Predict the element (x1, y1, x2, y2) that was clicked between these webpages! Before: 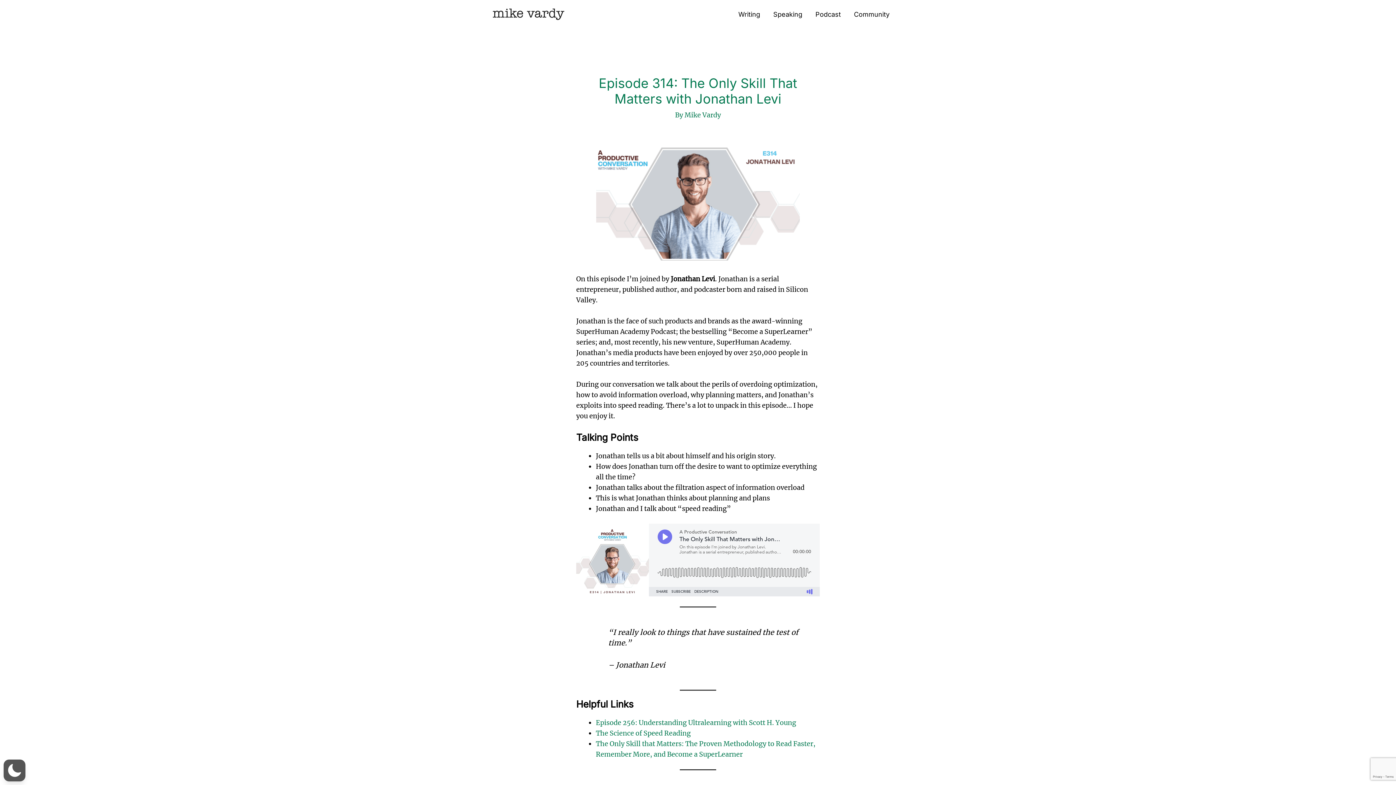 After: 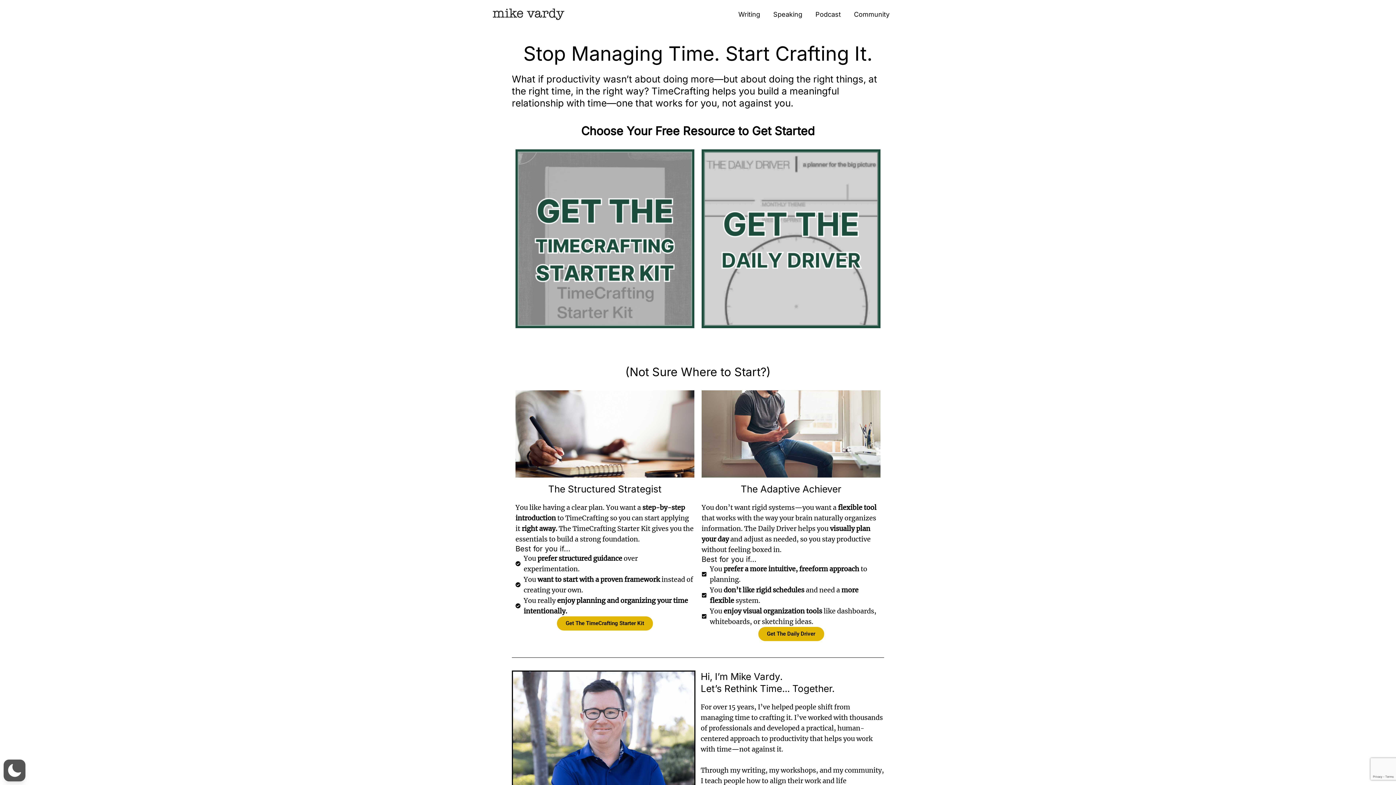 Action: label: mike vardy bbox: (492, 8, 564, 20)